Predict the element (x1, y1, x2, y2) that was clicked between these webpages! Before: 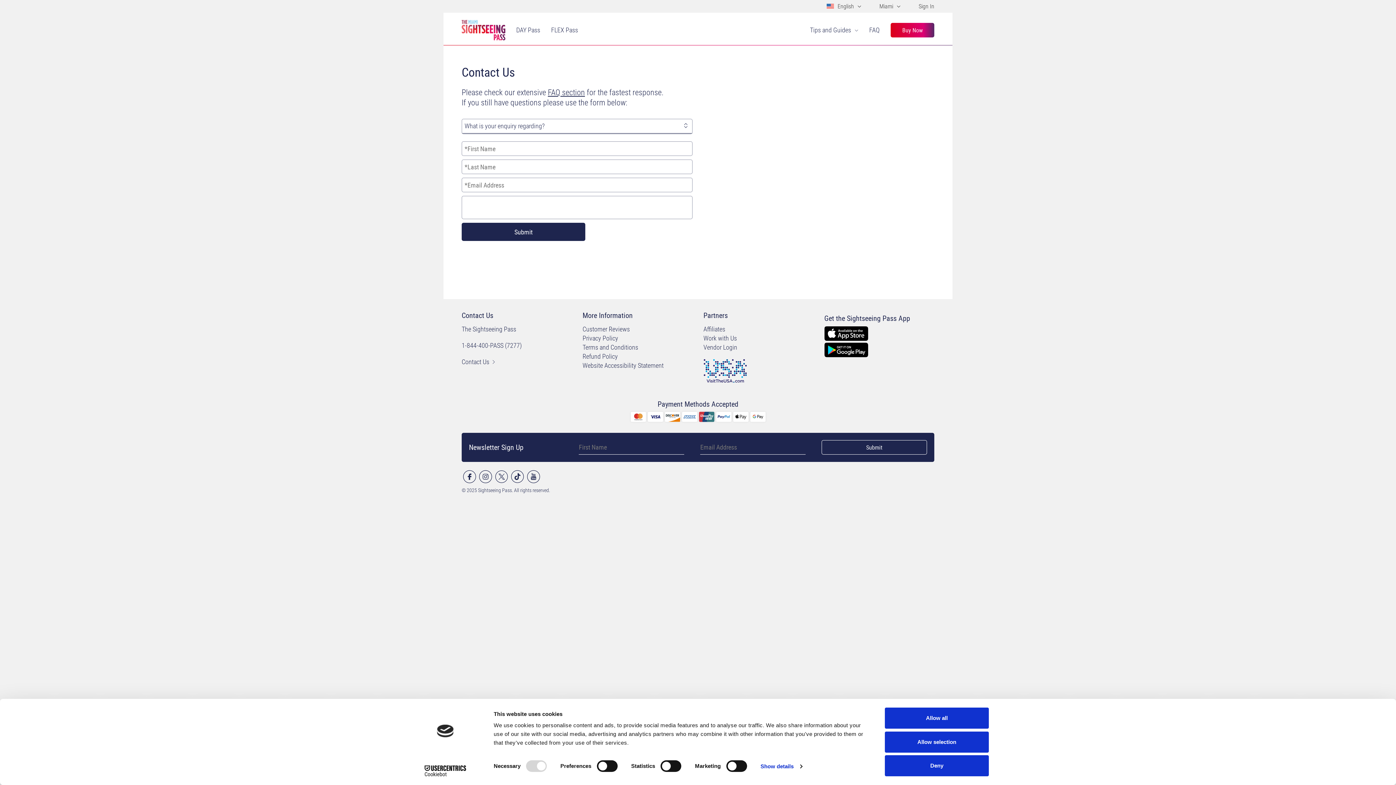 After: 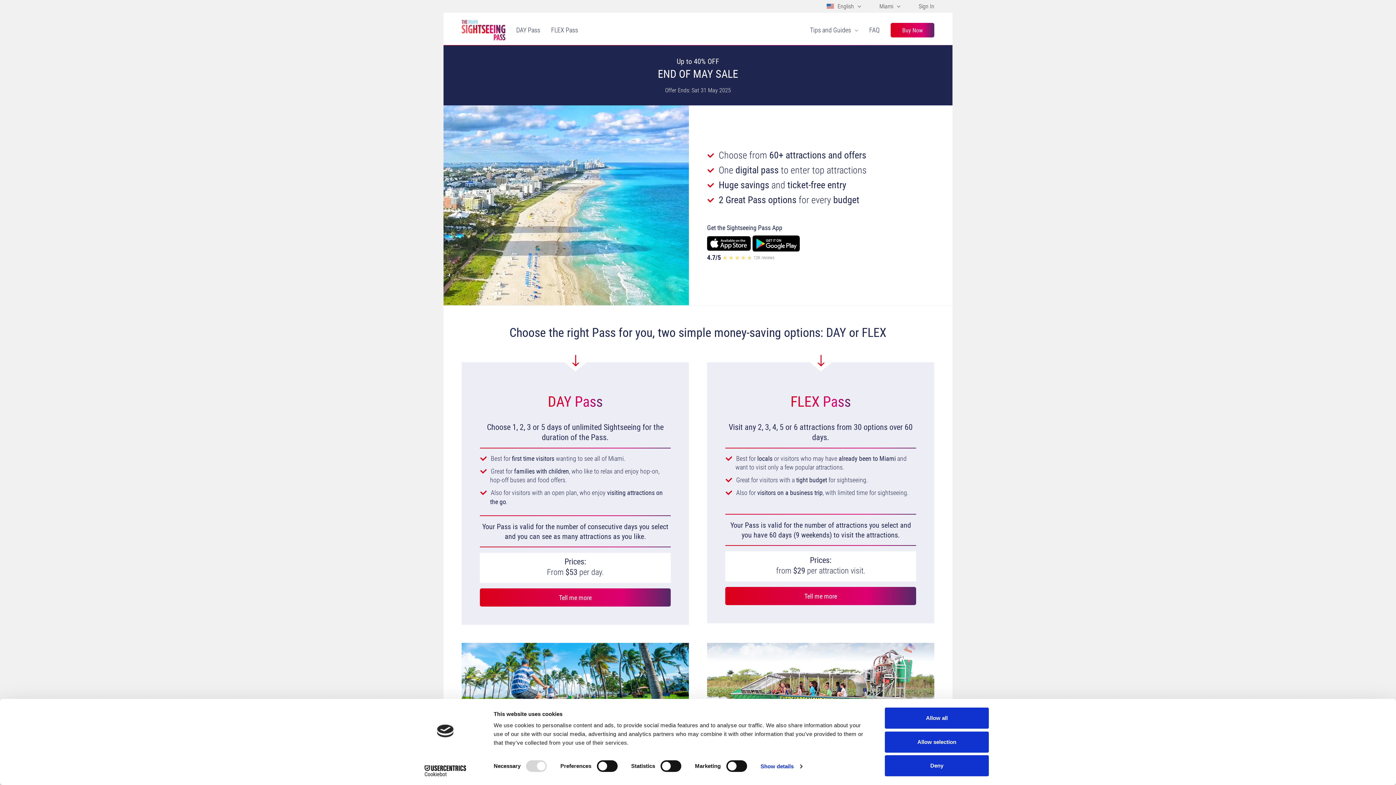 Action: label: The Sightseeing Pass bbox: (461, 19, 505, 40)